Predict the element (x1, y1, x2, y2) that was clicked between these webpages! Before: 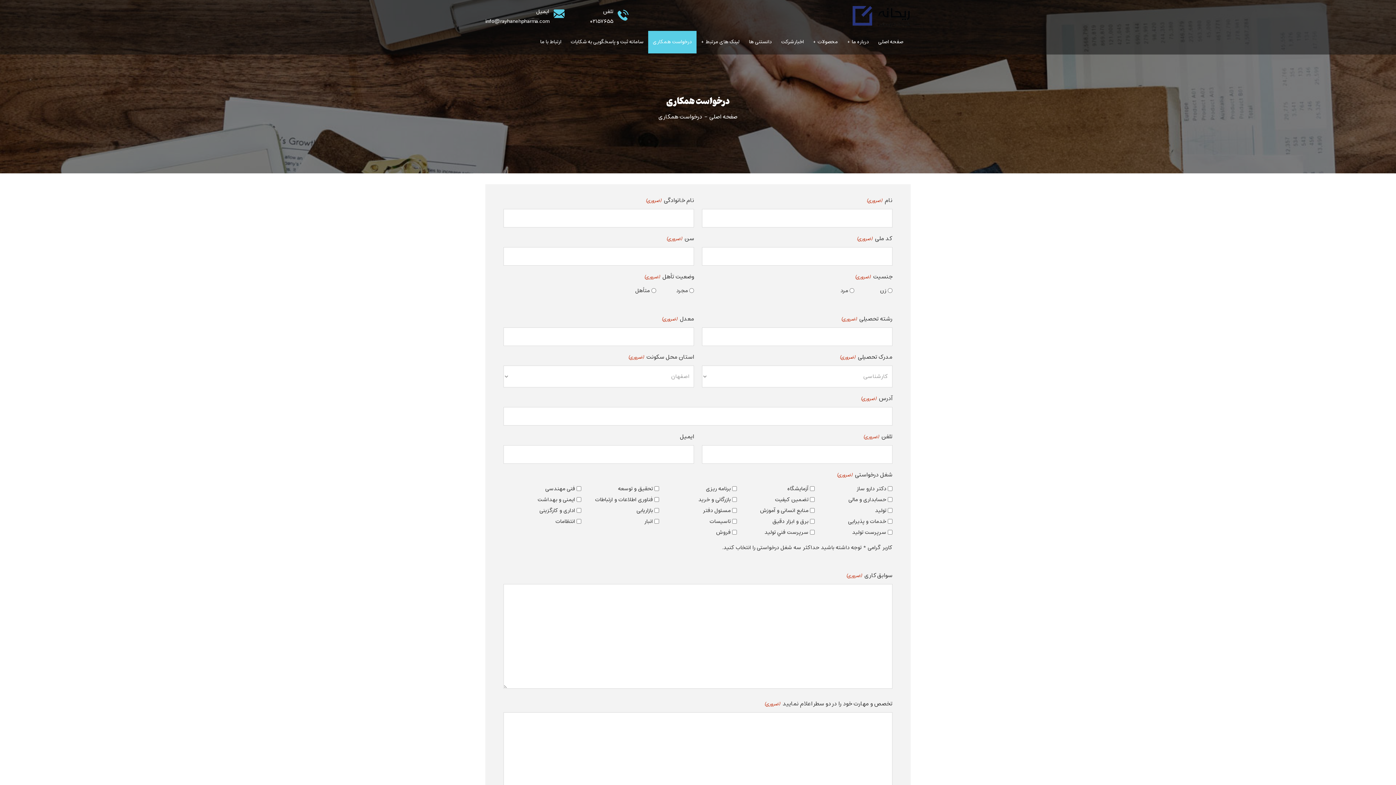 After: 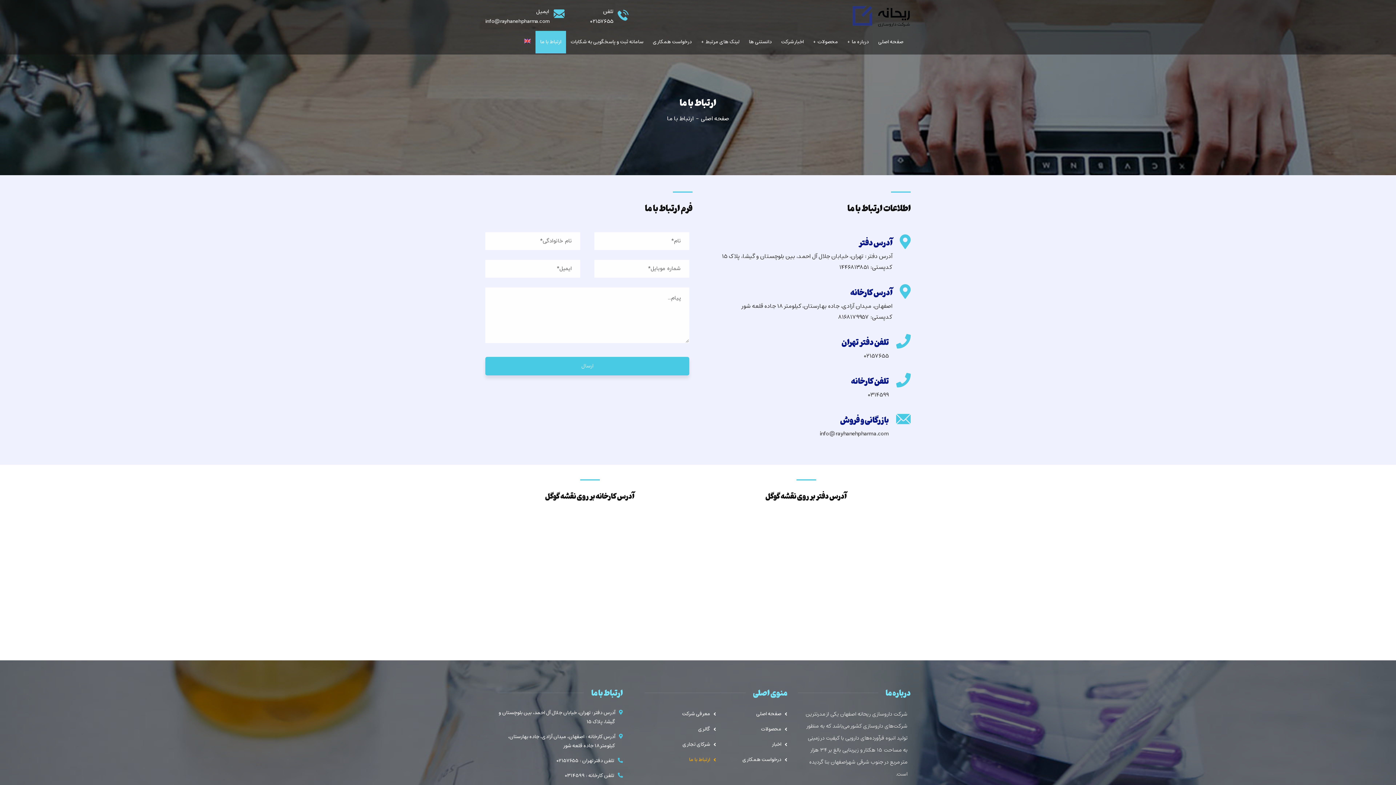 Action: label: ارتباط با ما bbox: (535, 30, 566, 53)